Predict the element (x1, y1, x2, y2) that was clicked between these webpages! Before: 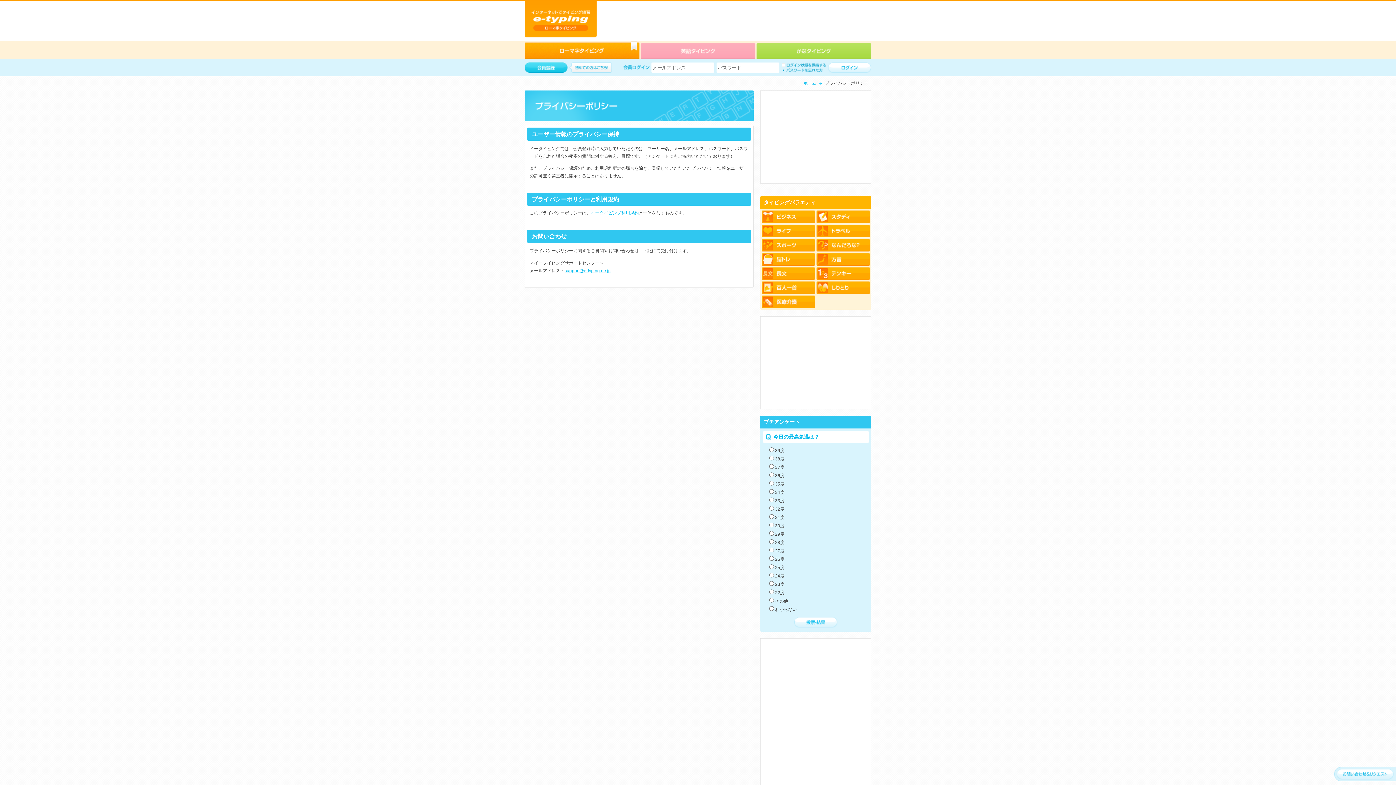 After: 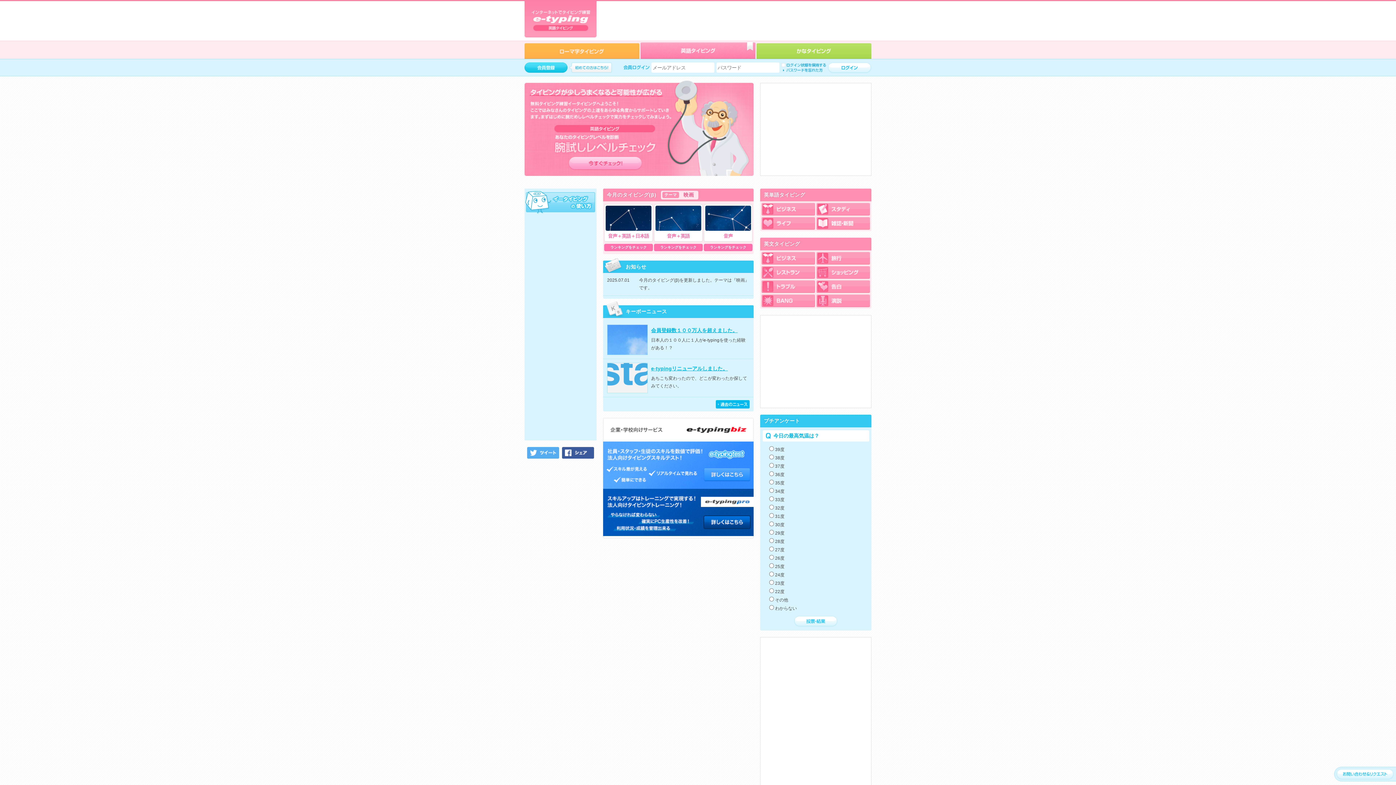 Action: bbox: (640, 42, 755, 58) label: 英語タイピング